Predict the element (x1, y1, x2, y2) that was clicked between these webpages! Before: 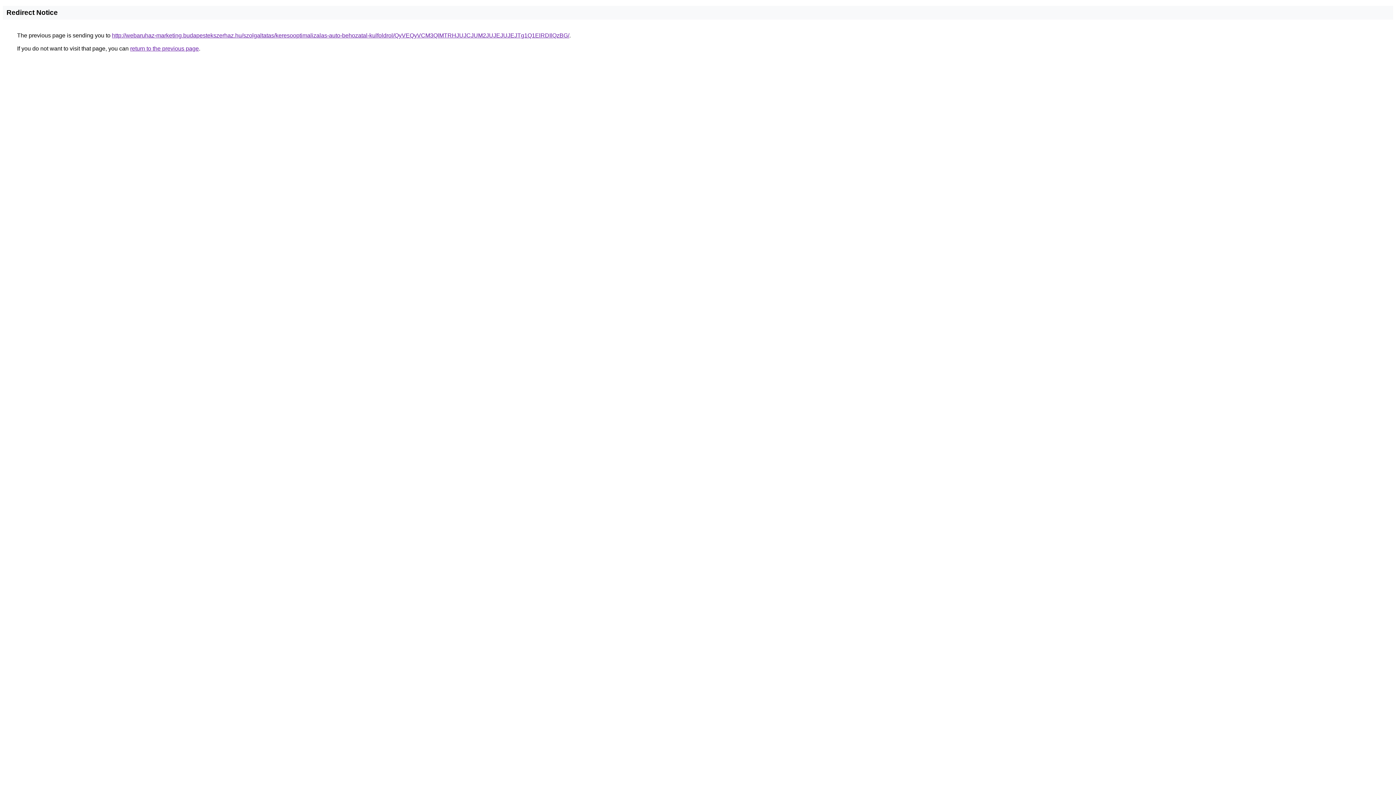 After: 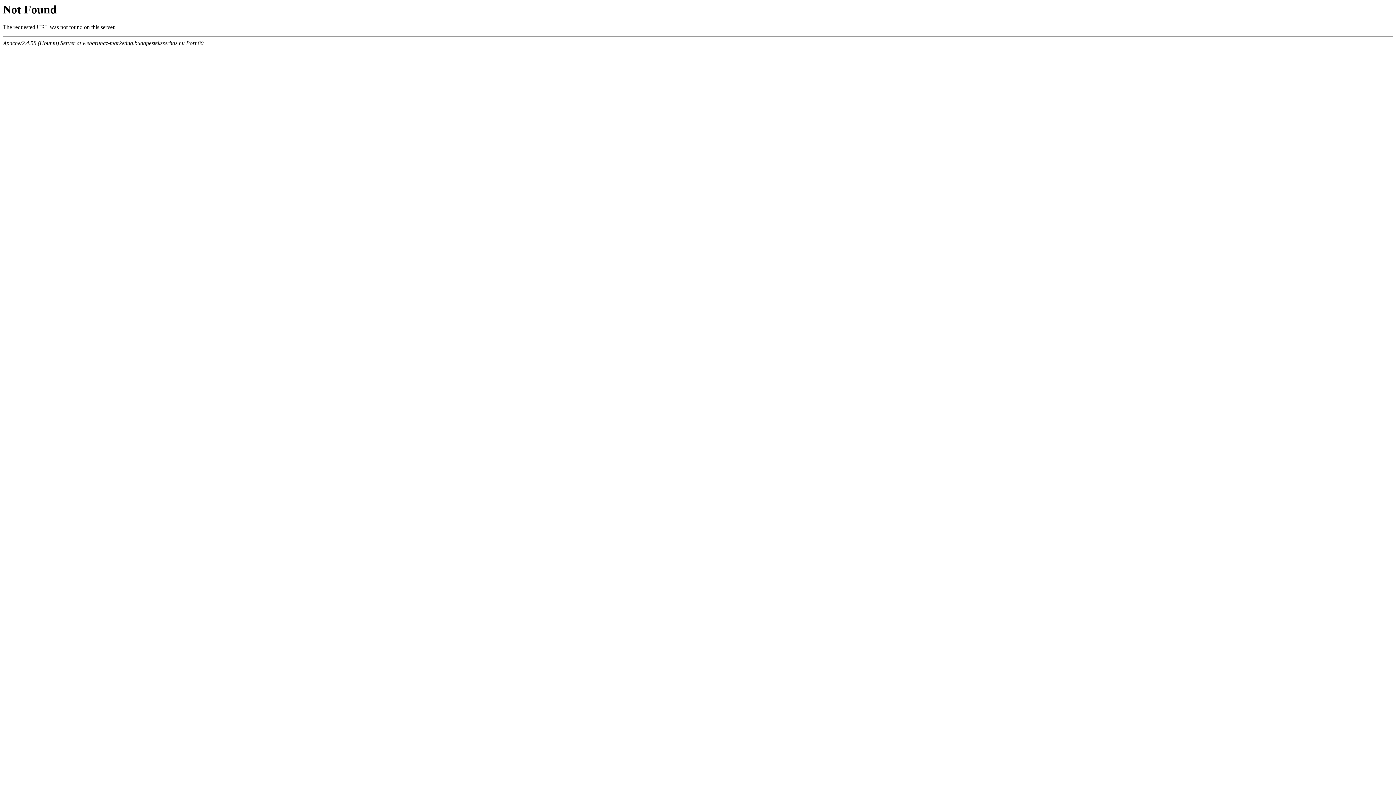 Action: label: http://webaruhaz-marketing.budapestekszerhaz.hu/szolgaltatas/keresooptimalizalas-auto-behozatal-kulfoldrol/QyVEQyVCM3QlMTRHJUJCJUM2JUJEJUJEJTg1Q1ElRDIlQzBG/ bbox: (112, 32, 569, 38)